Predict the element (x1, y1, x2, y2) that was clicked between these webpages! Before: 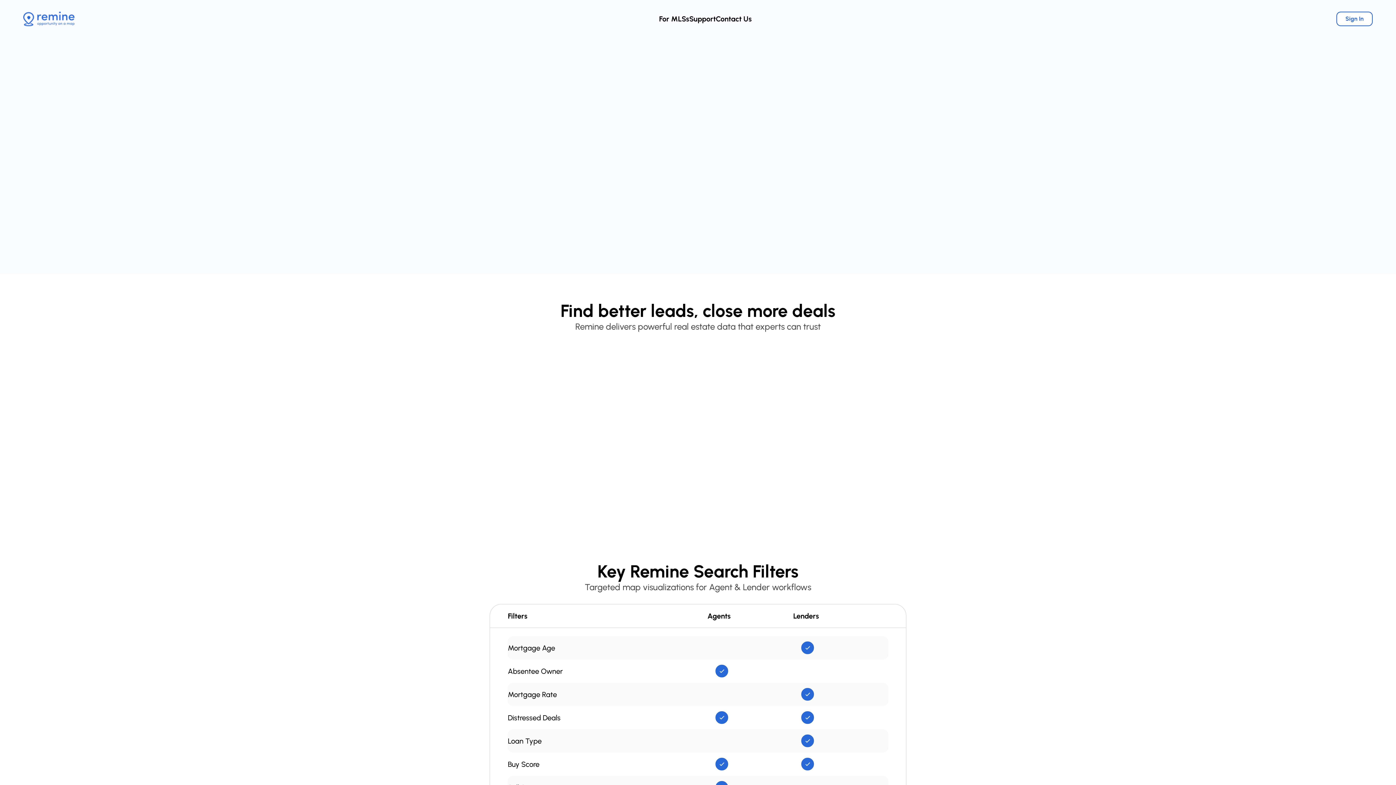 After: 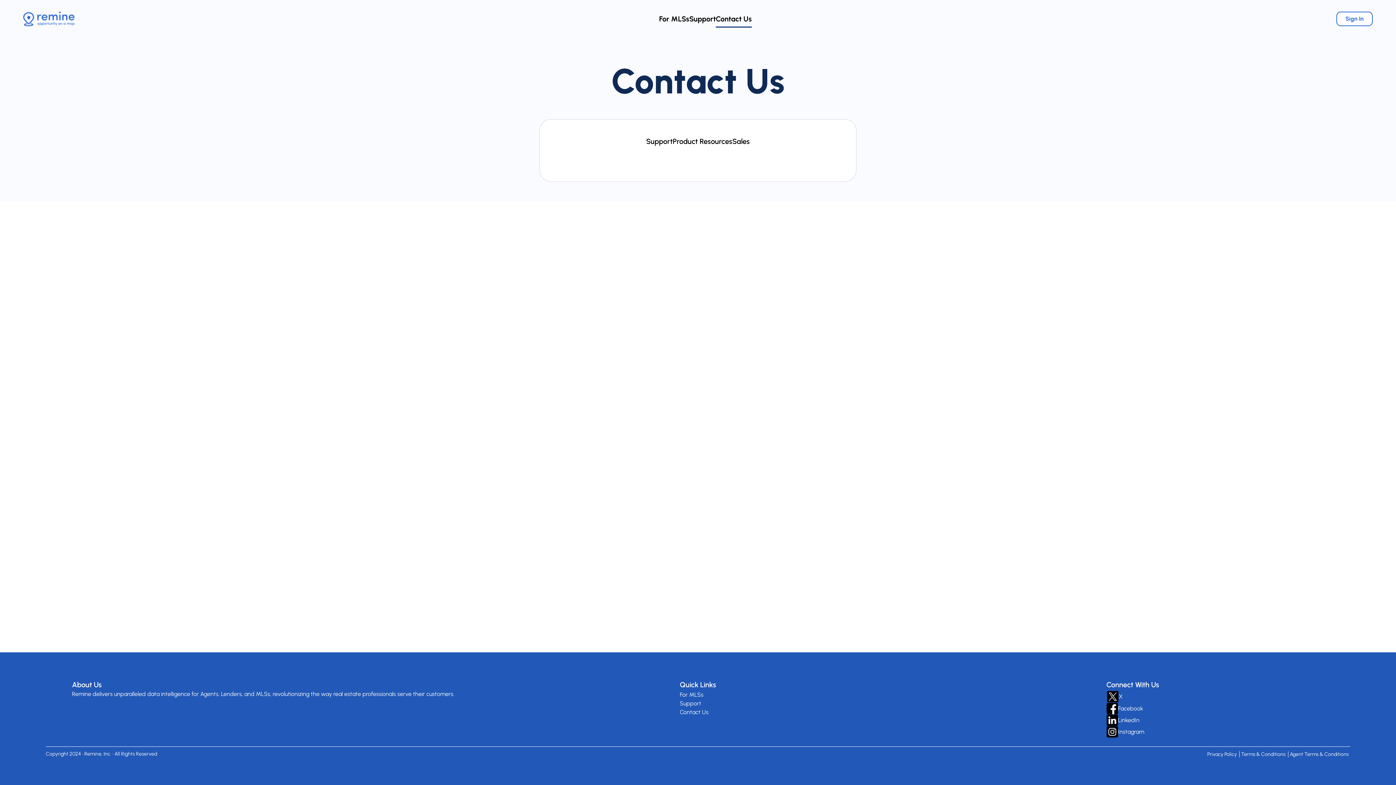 Action: label: Contact Us bbox: (716, 14, 752, 23)